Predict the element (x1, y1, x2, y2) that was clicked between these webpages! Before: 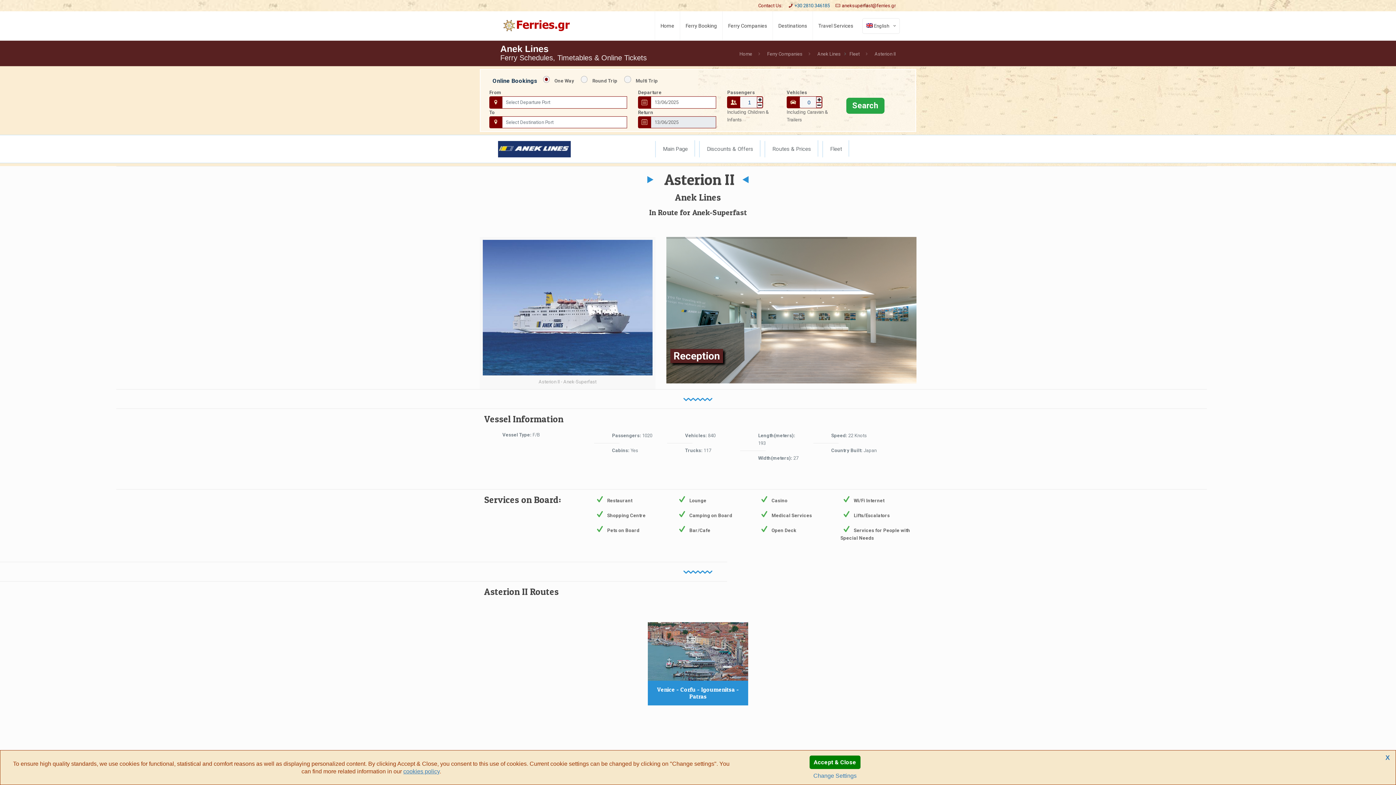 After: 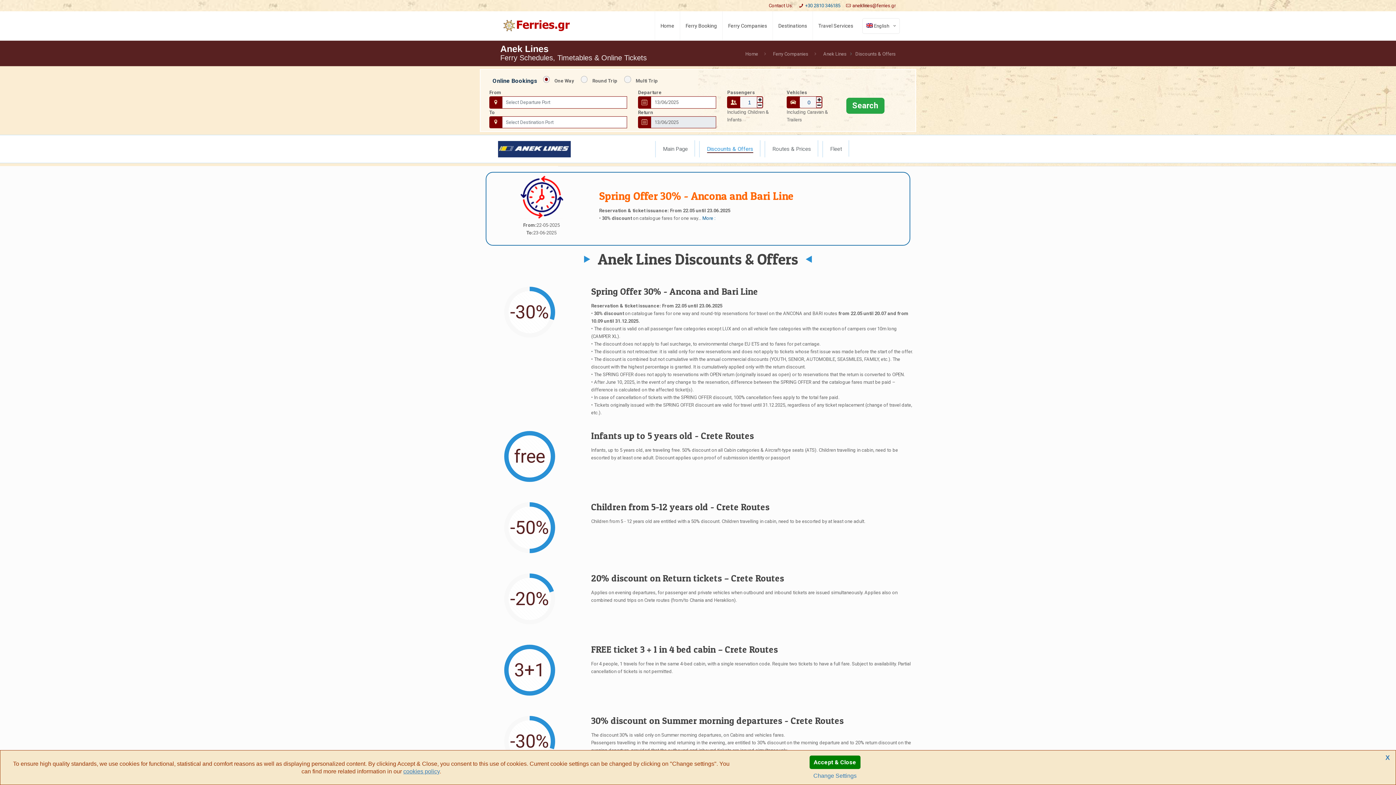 Action: label: Discounts & Offers bbox: (700, 141, 760, 157)